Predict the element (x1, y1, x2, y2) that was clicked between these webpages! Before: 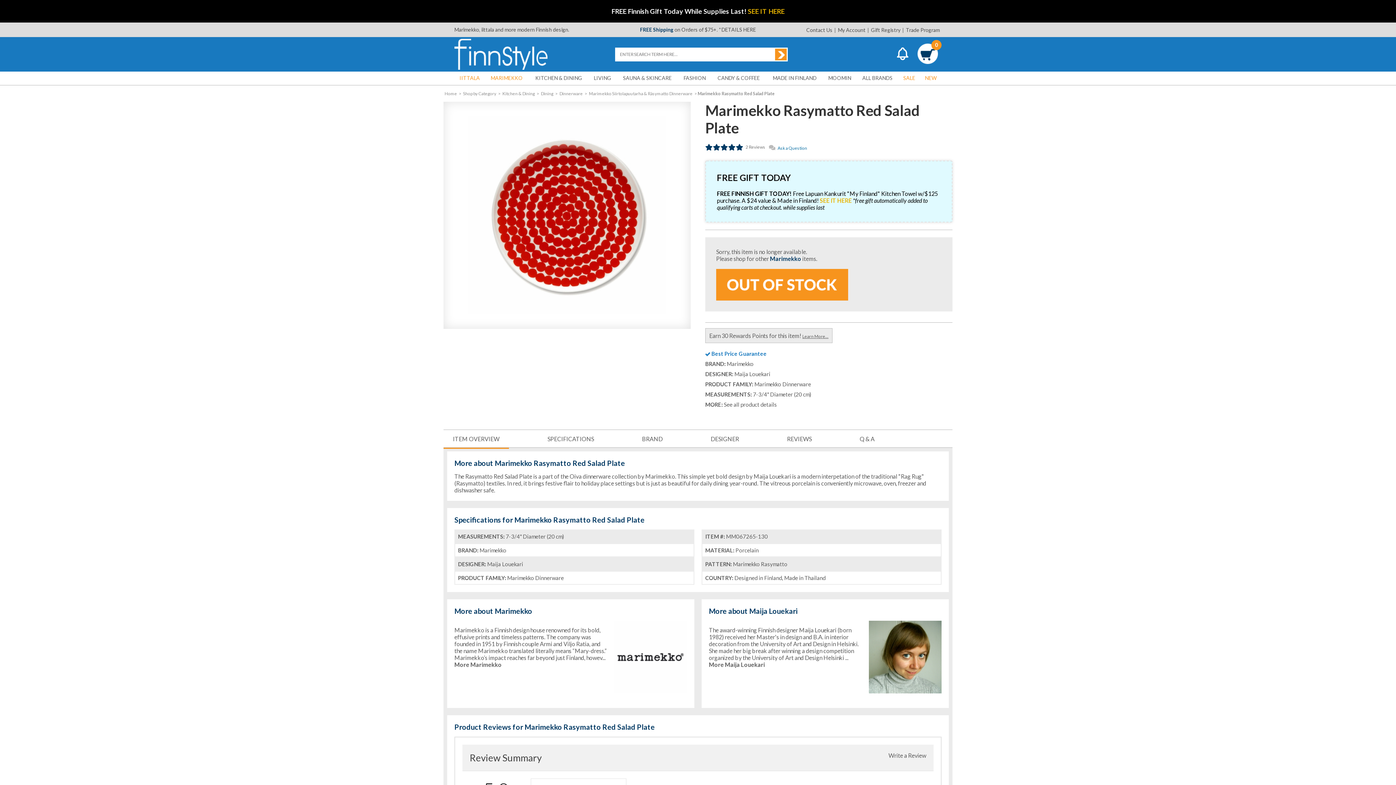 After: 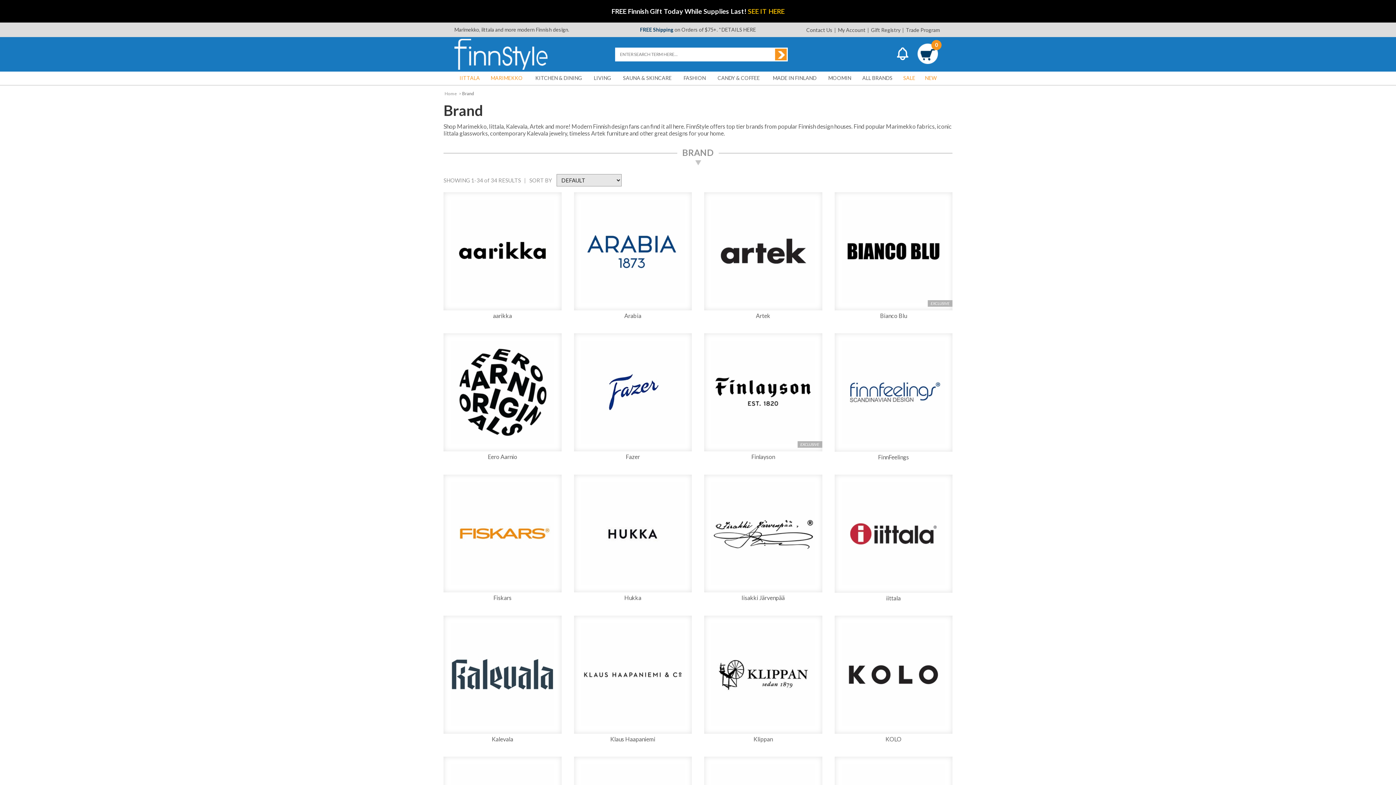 Action: bbox: (860, 71, 894, 84) label: ALL BRANDS